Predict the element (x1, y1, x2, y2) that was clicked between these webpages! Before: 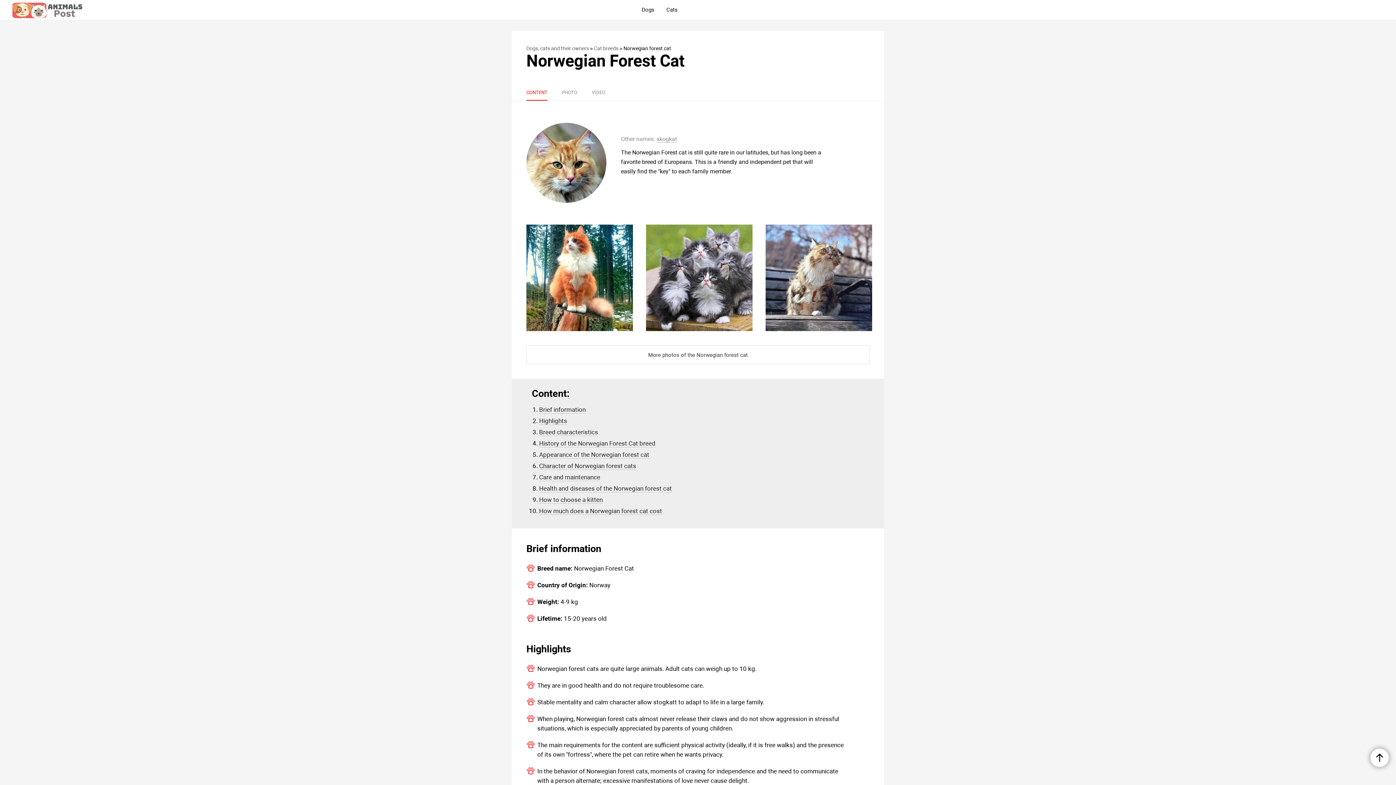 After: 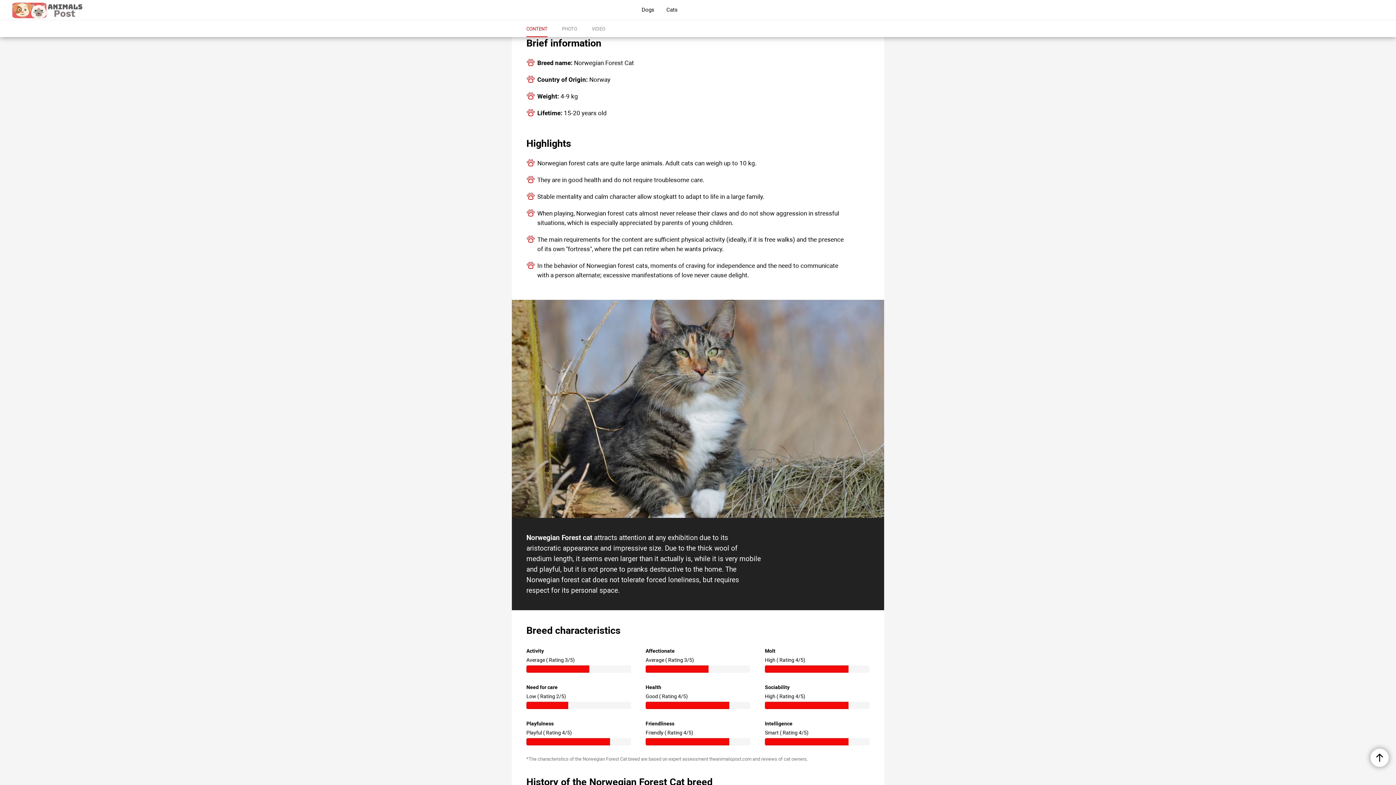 Action: bbox: (539, 406, 585, 413) label: Brief information